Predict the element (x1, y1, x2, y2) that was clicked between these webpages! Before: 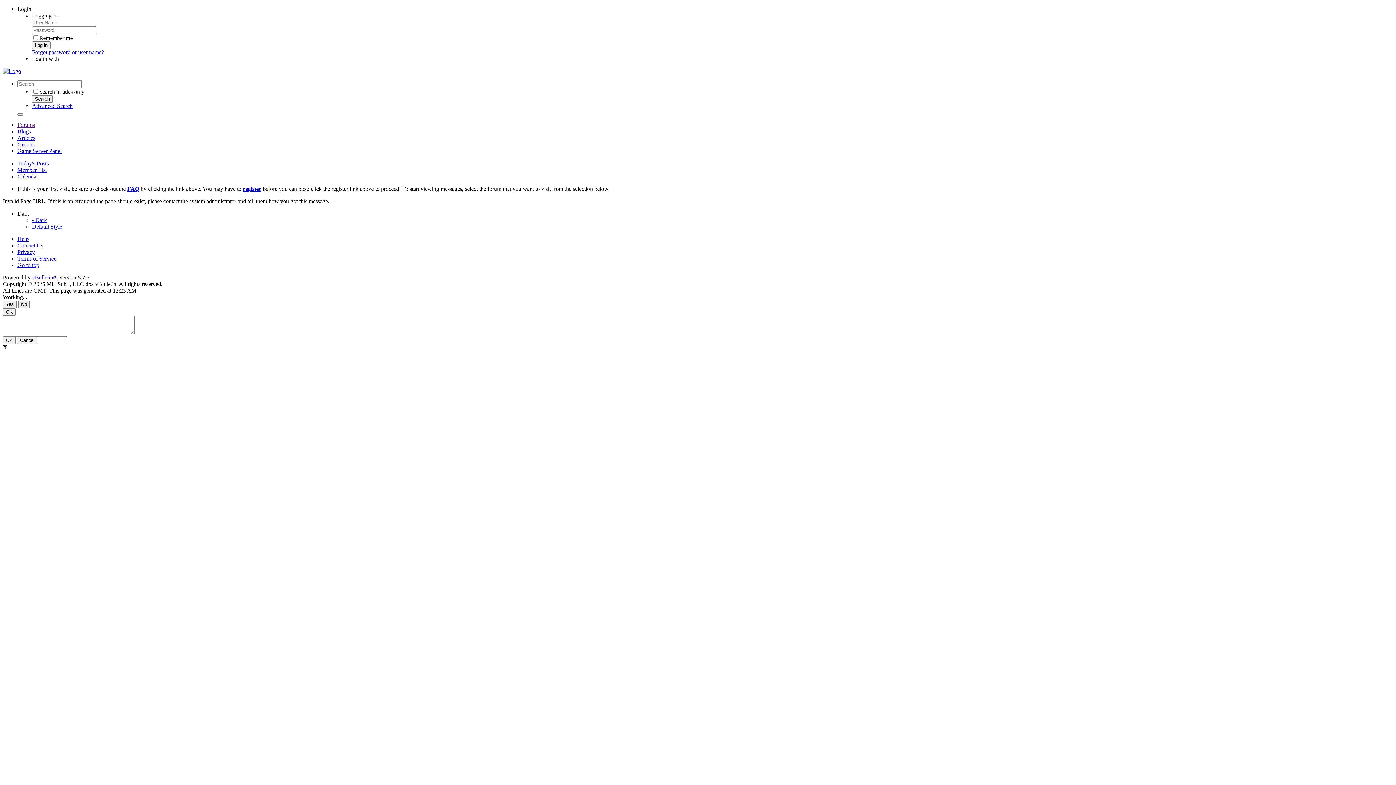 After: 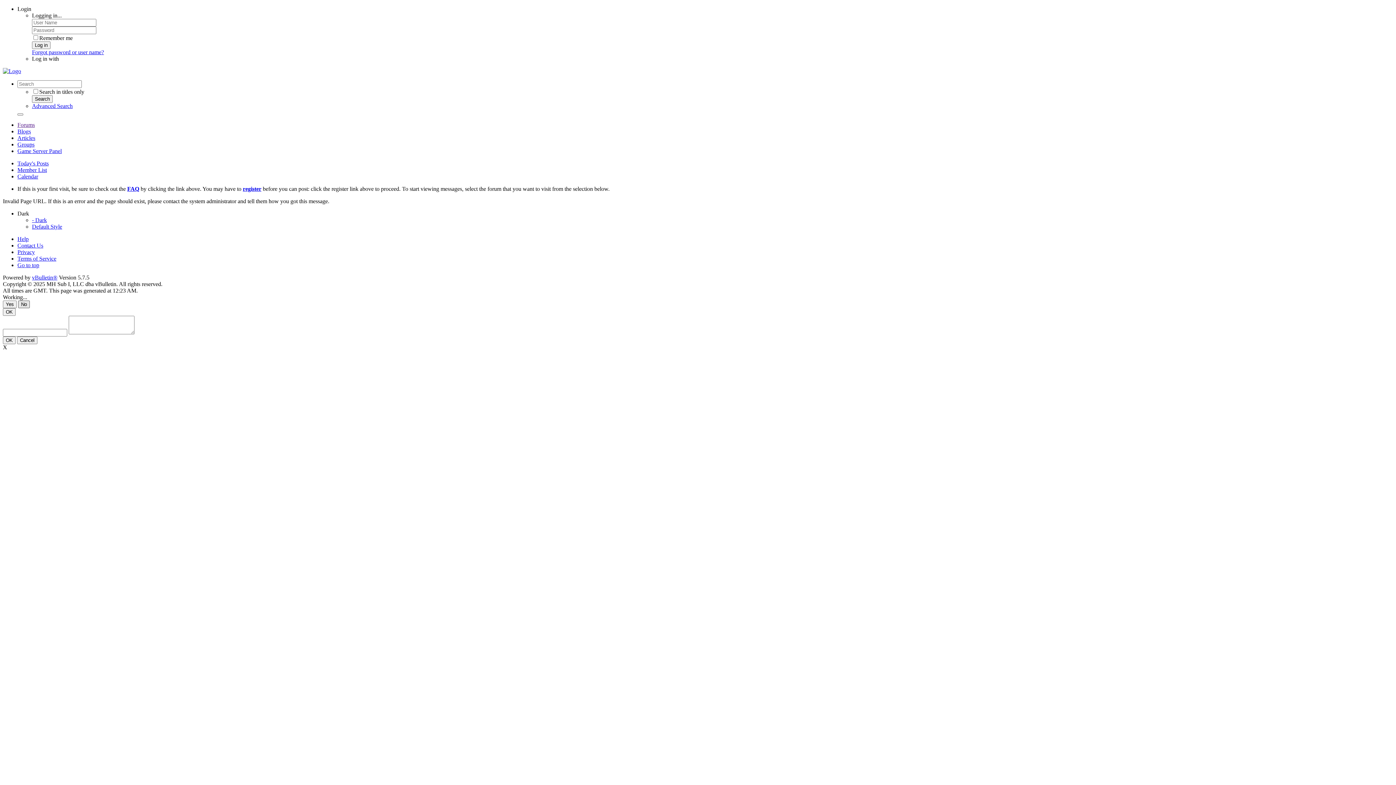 Action: bbox: (18, 300, 29, 308) label: No